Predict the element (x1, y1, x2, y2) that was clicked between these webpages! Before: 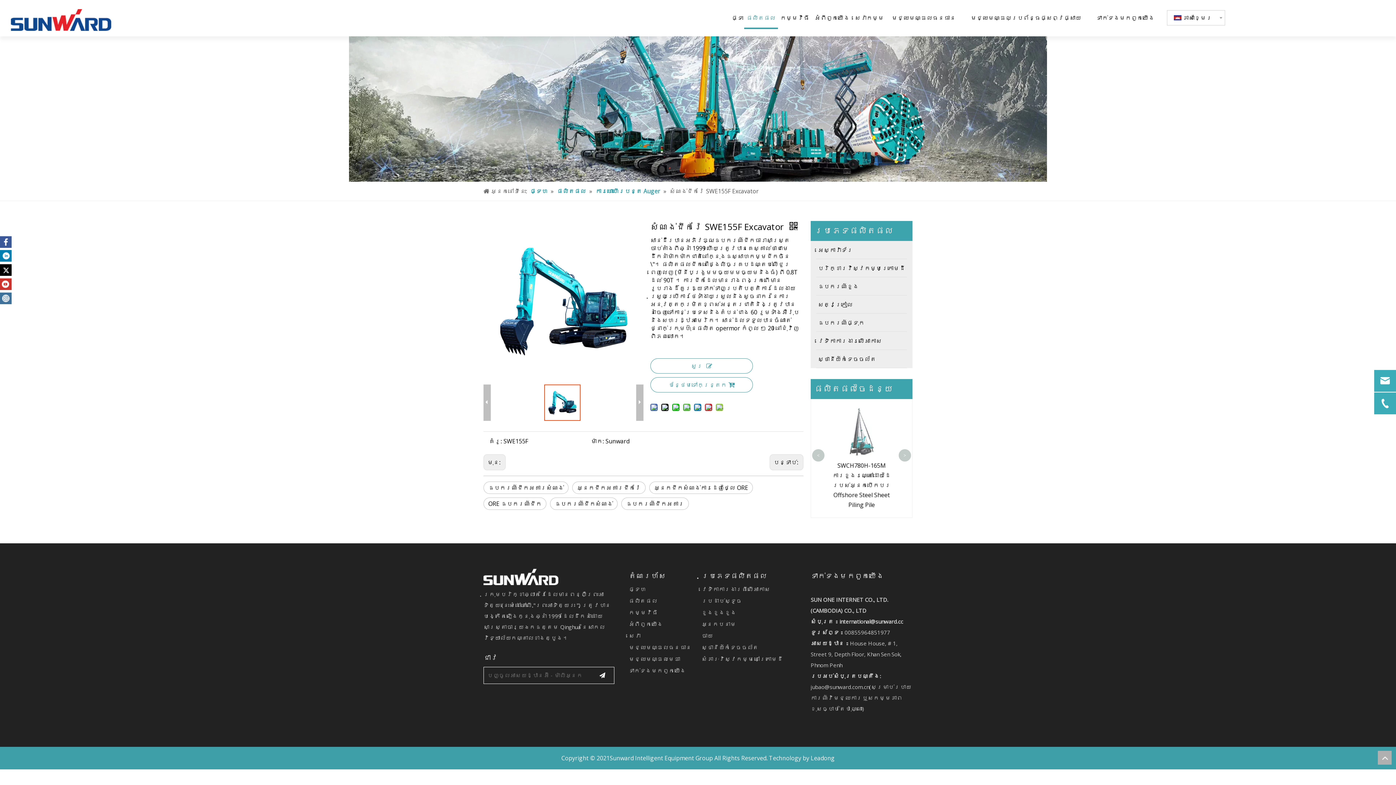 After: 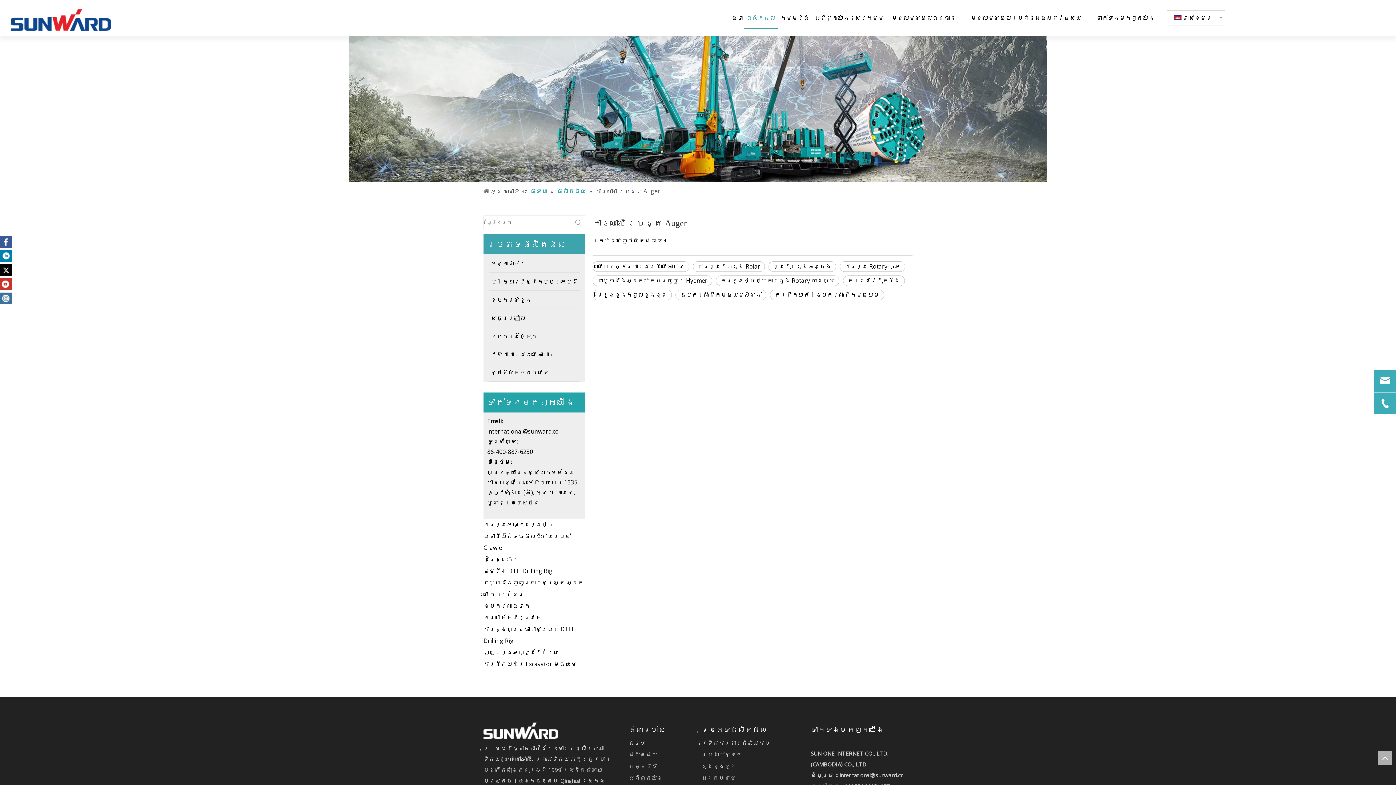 Action: label: ការហោះហើរបន្ត Auger  bbox: (595, 187, 661, 195)